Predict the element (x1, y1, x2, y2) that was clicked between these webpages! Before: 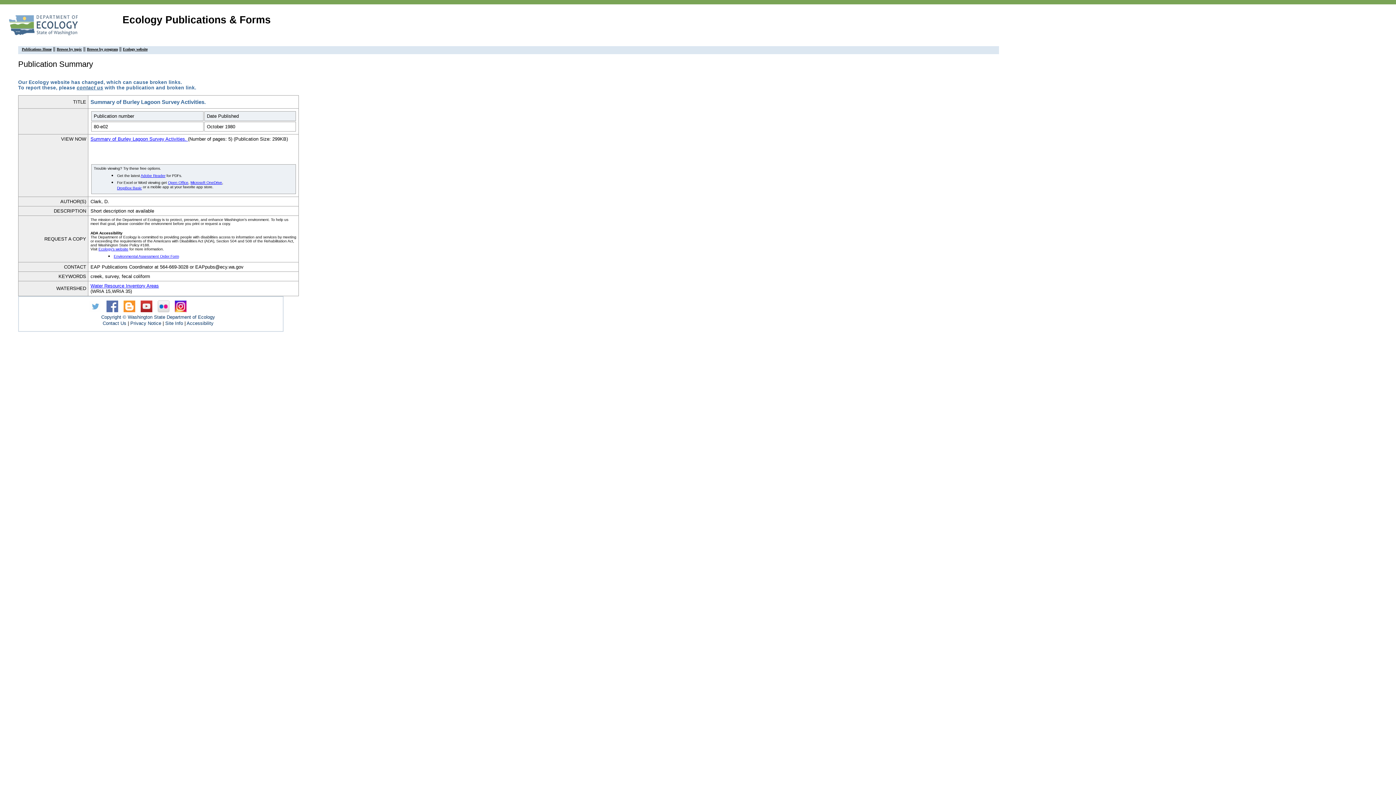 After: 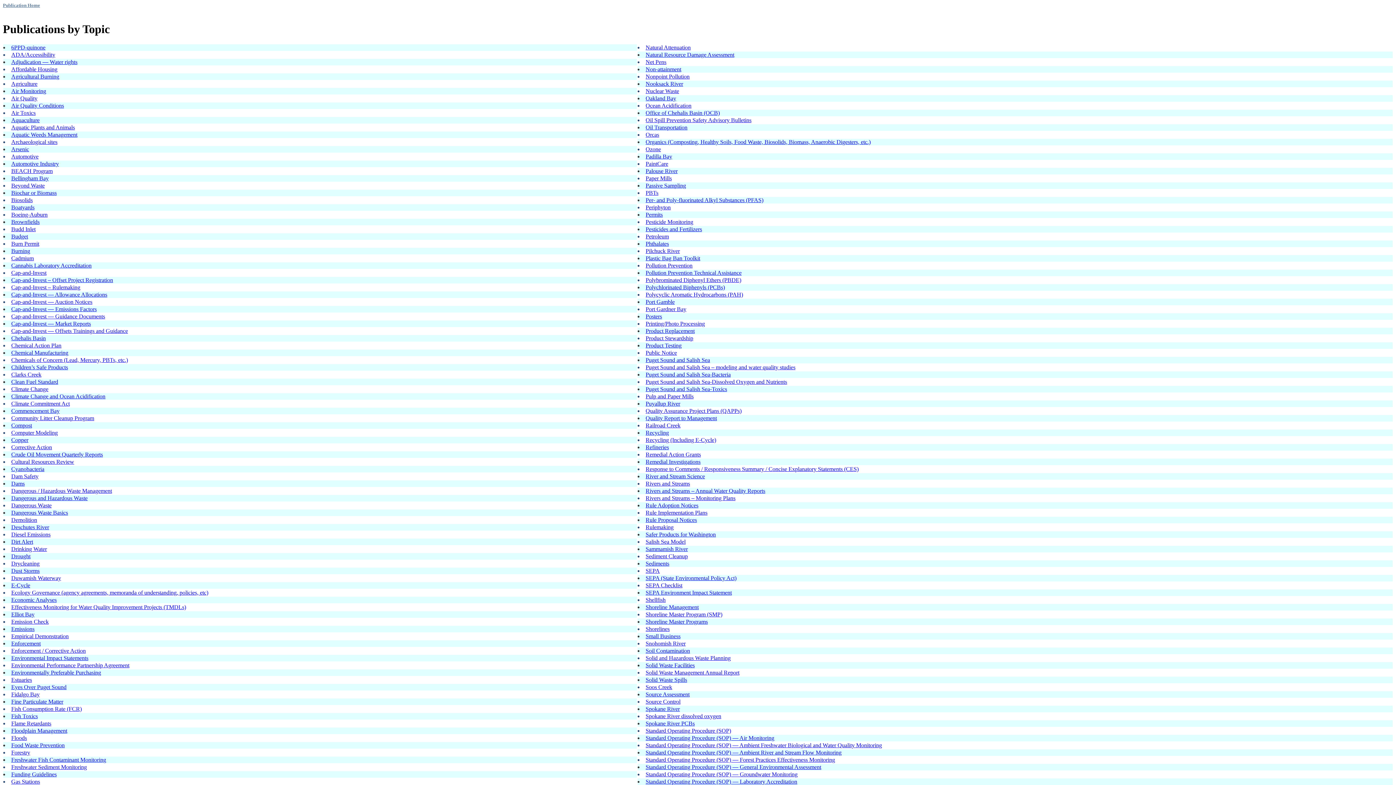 Action: bbox: (56, 47, 81, 51) label: Browse by topic